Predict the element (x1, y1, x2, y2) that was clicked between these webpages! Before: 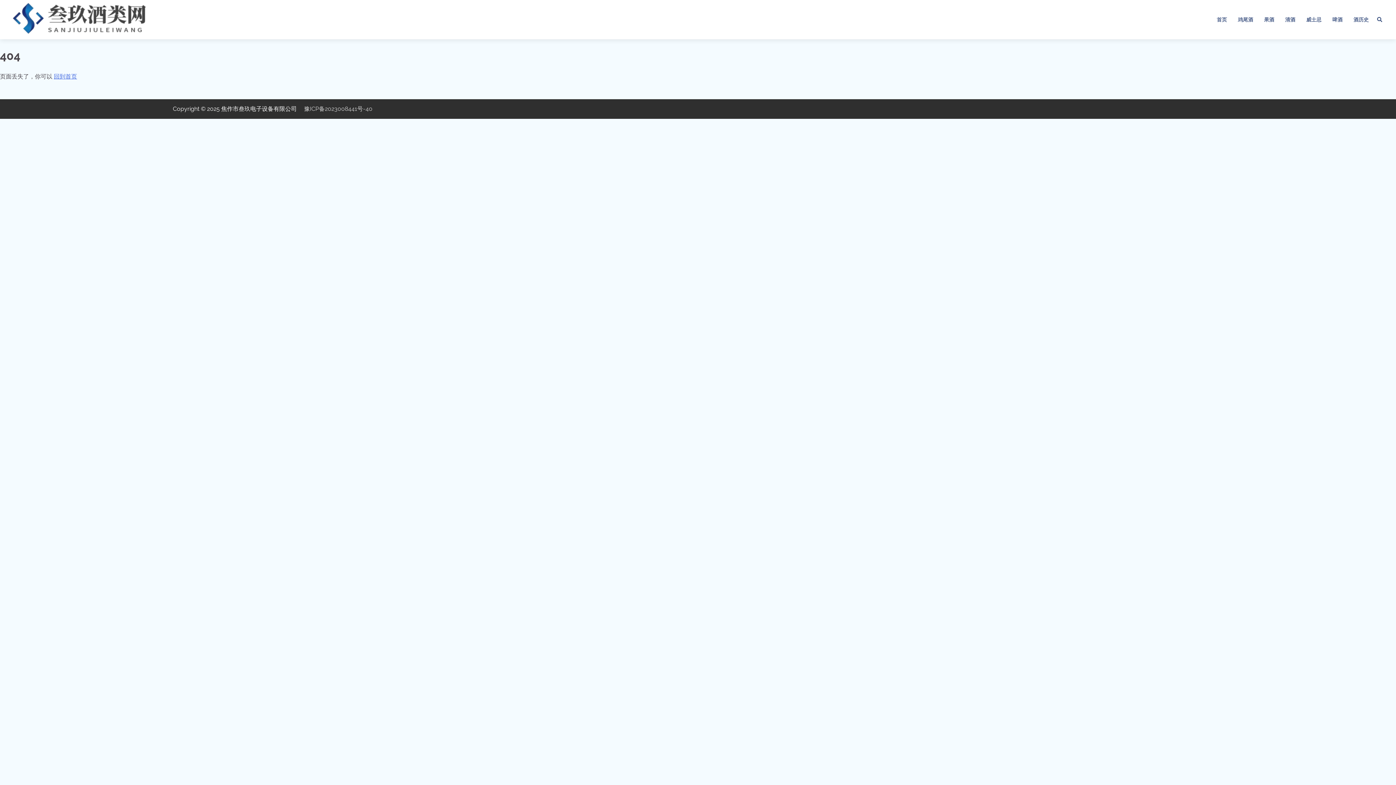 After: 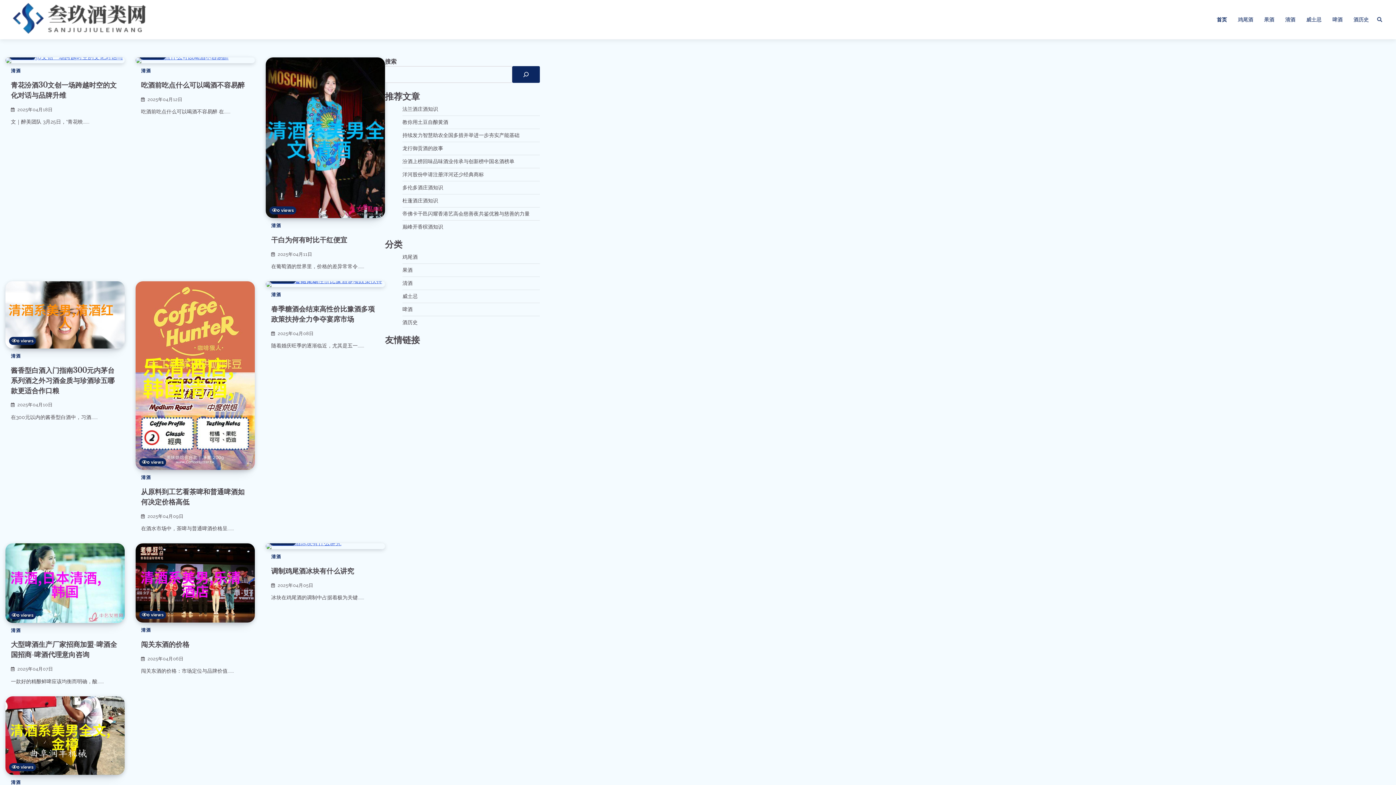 Action: bbox: (53, 73, 77, 80) label: 回到首页